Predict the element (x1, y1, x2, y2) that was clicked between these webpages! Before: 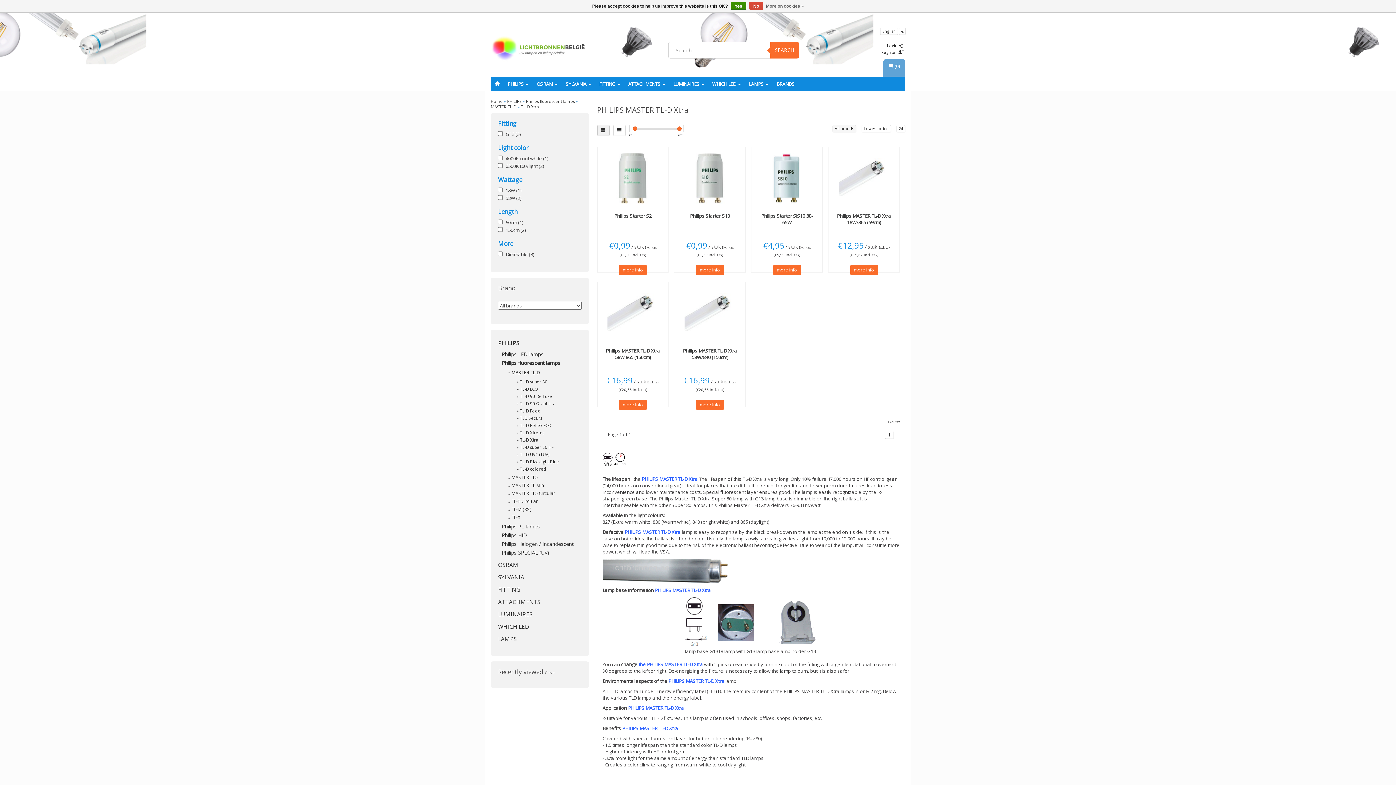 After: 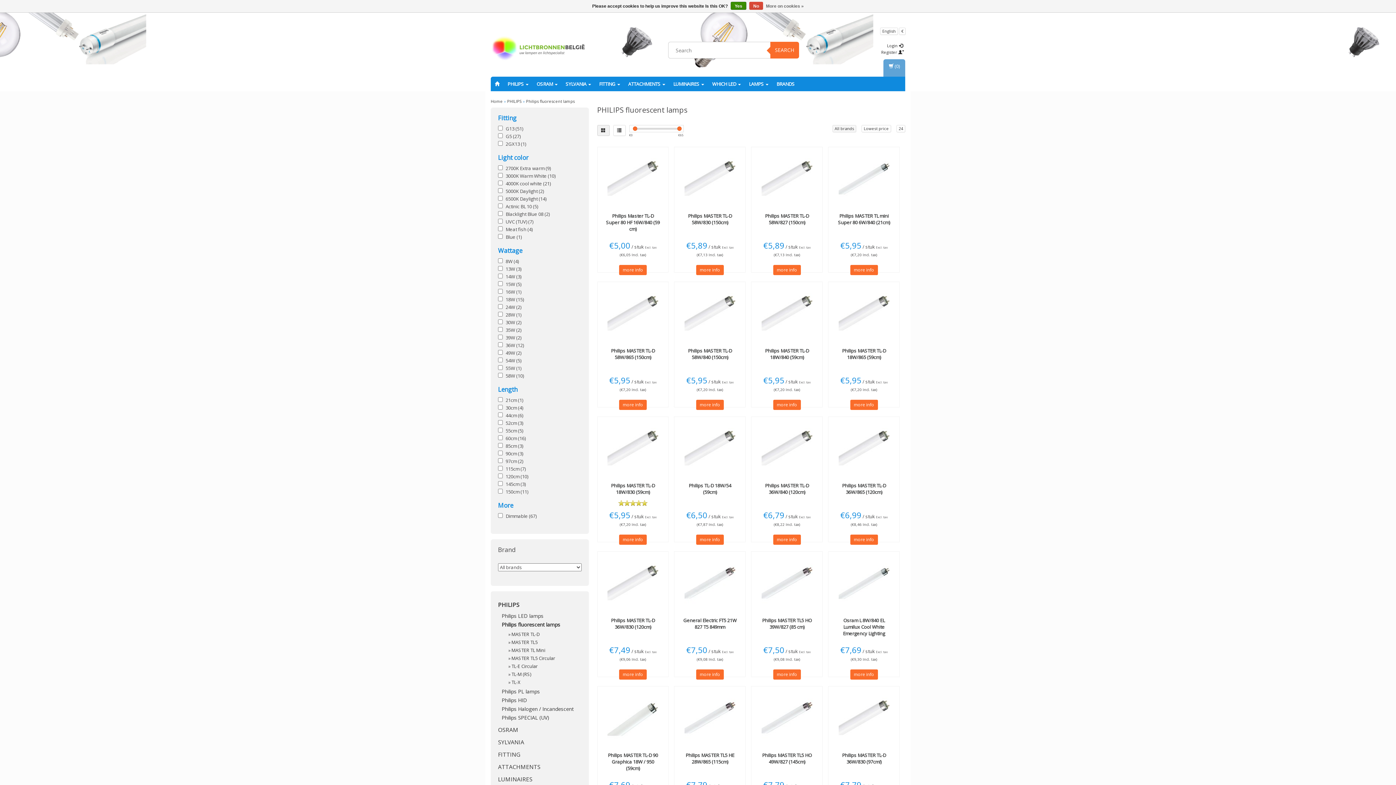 Action: label: Philips fluorescent lamps bbox: (526, 98, 574, 104)